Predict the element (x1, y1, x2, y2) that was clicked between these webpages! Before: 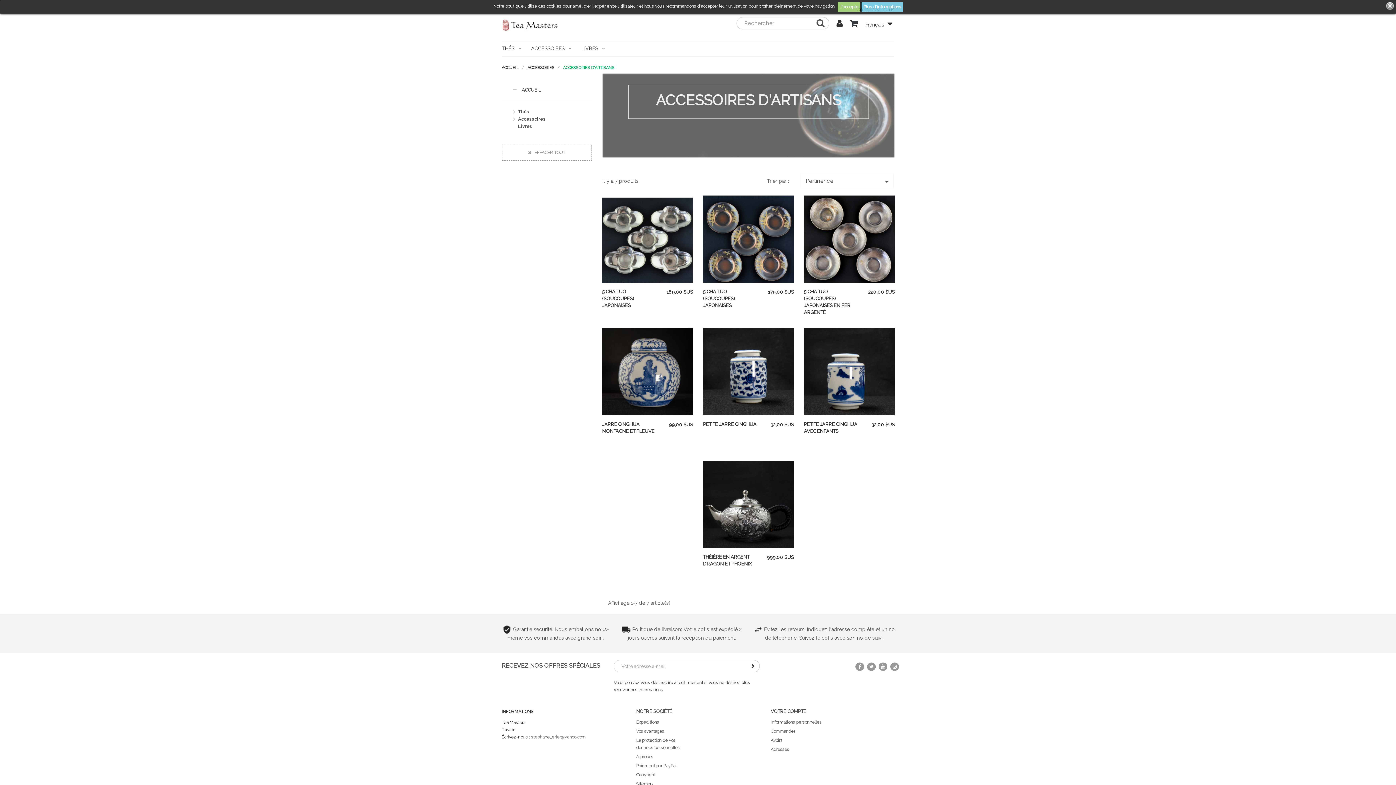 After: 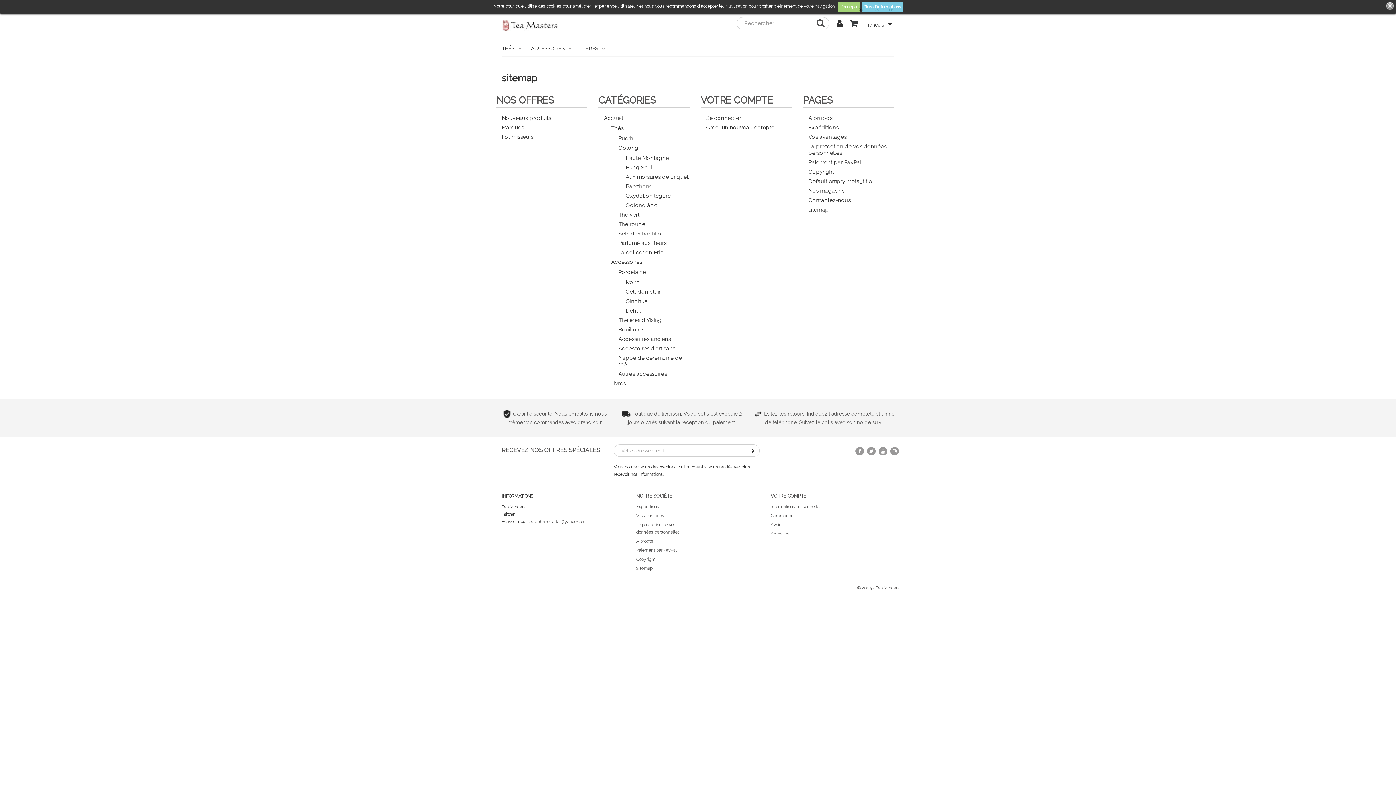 Action: label: Sitemap bbox: (636, 781, 652, 786)